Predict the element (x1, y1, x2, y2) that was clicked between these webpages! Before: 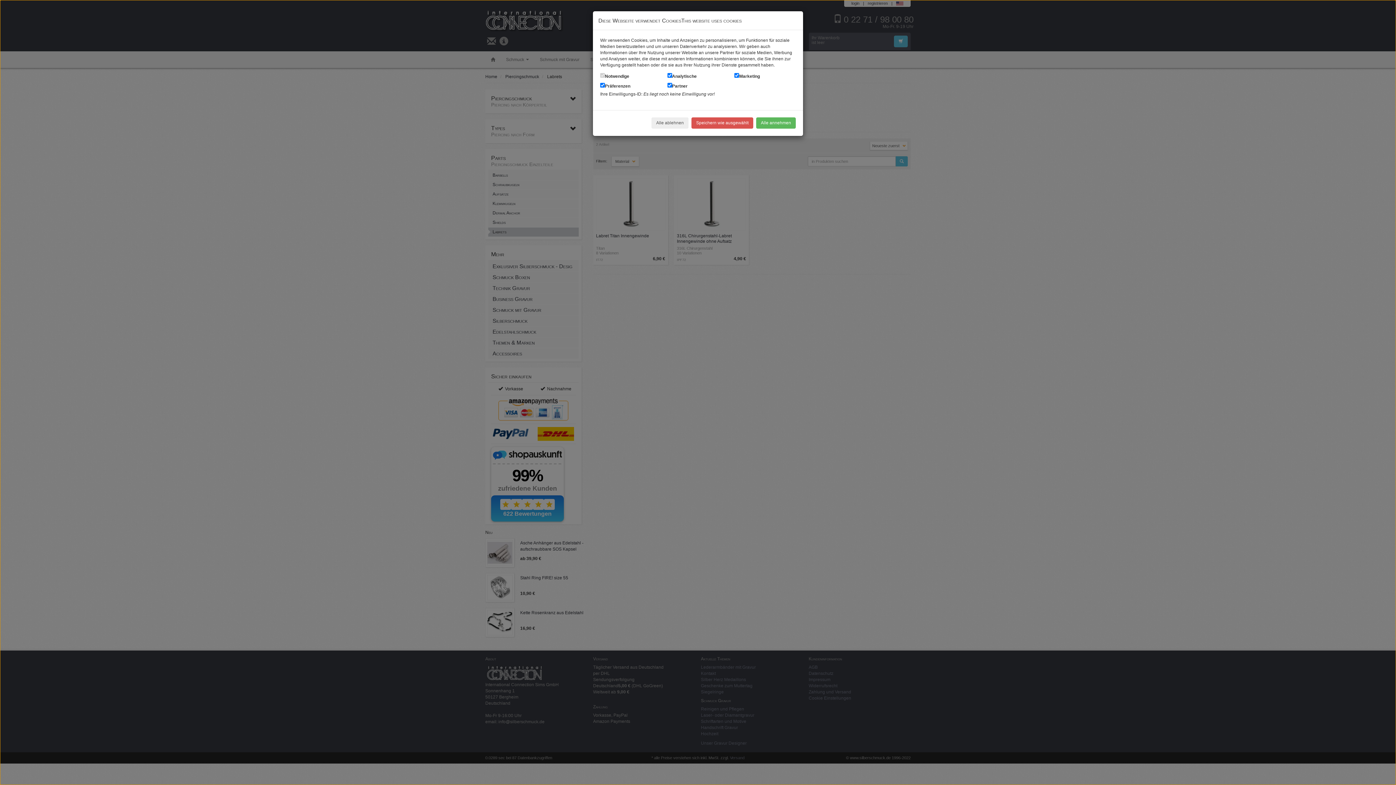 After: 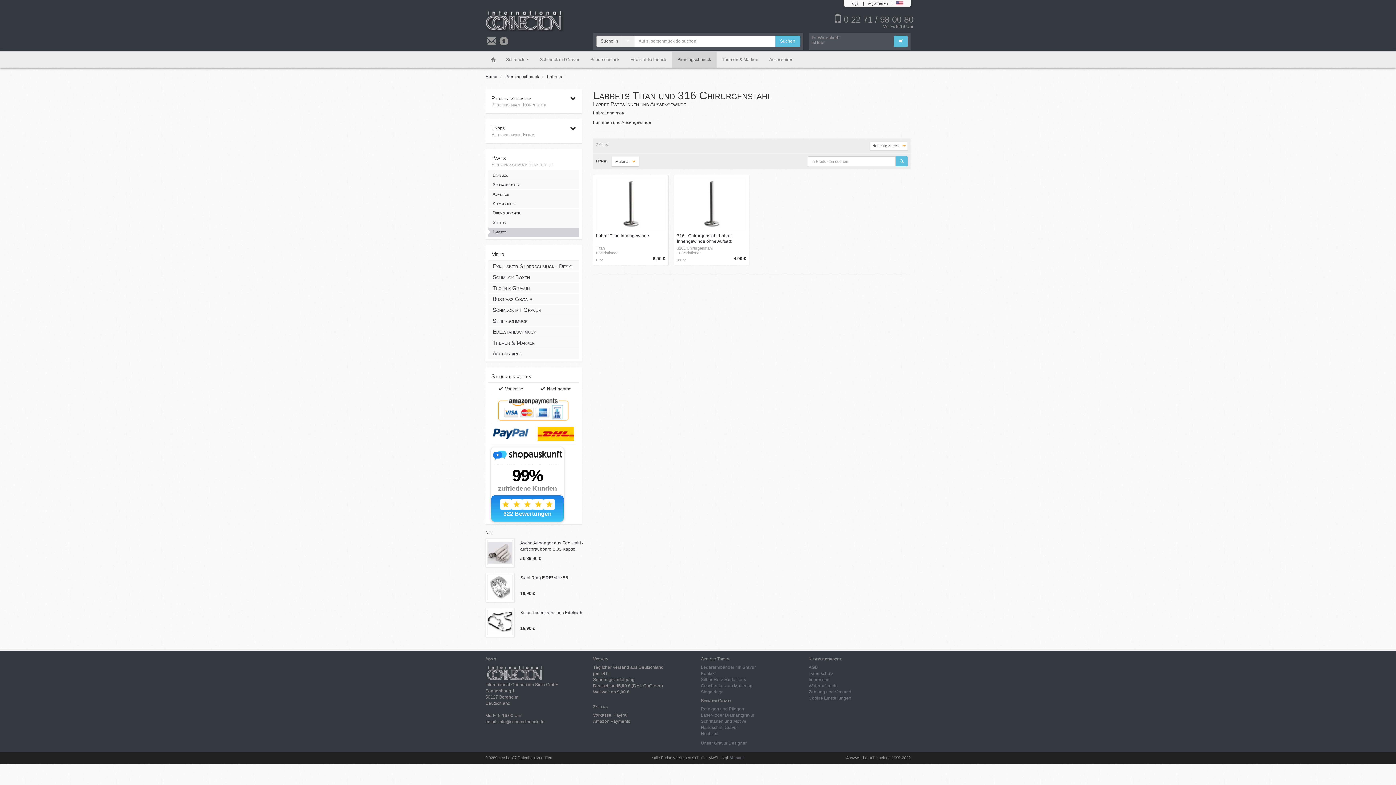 Action: label: Alle annehmen bbox: (756, 117, 796, 128)